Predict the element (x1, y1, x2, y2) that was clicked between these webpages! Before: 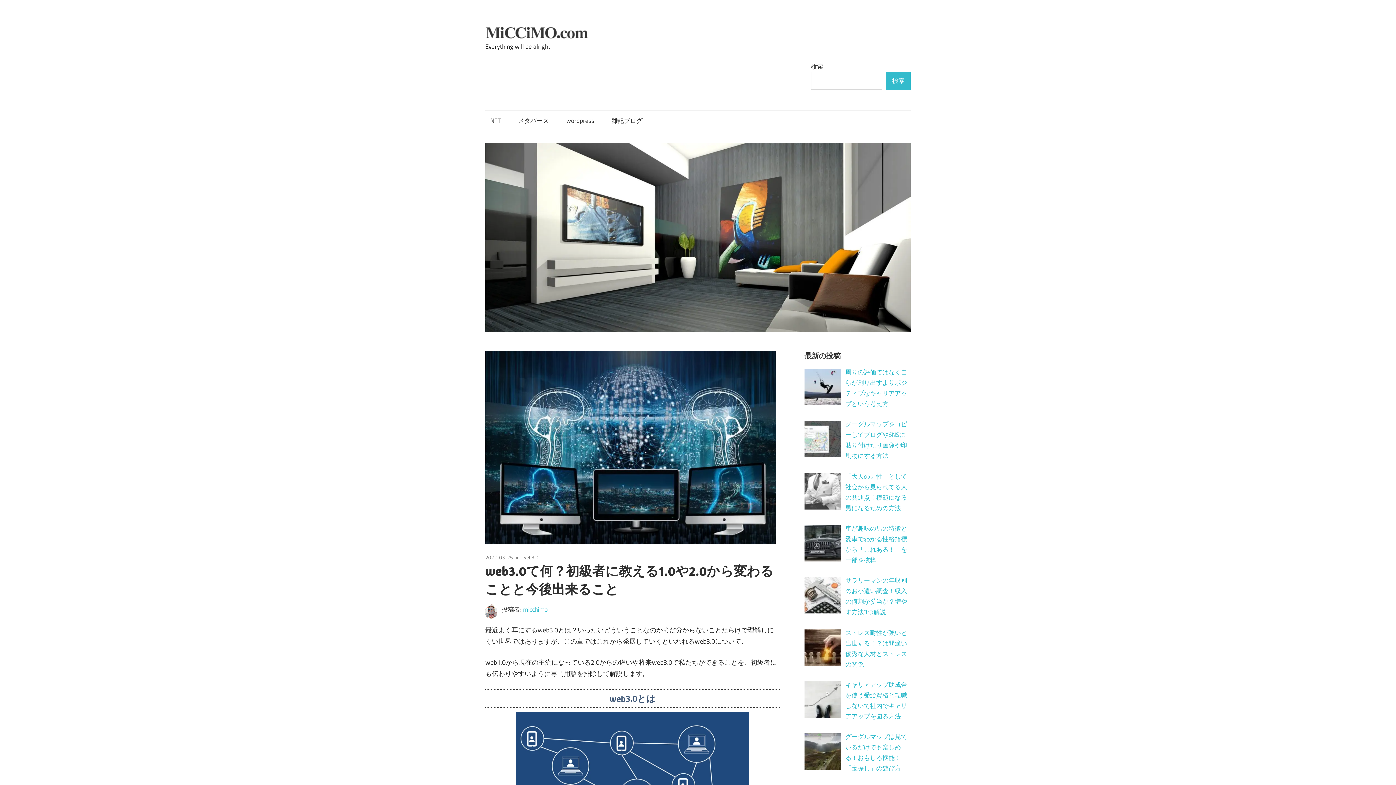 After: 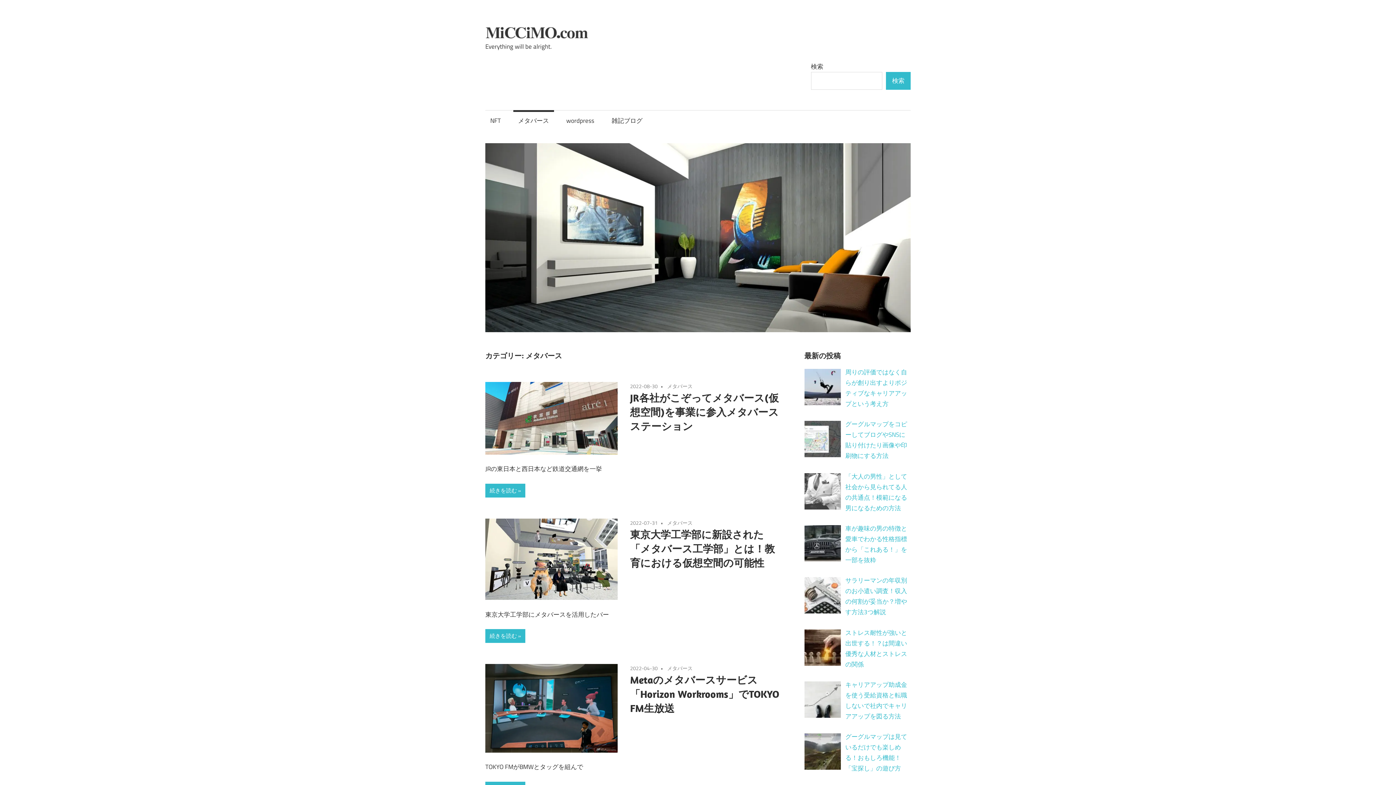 Action: label: メタバース bbox: (513, 110, 554, 131)